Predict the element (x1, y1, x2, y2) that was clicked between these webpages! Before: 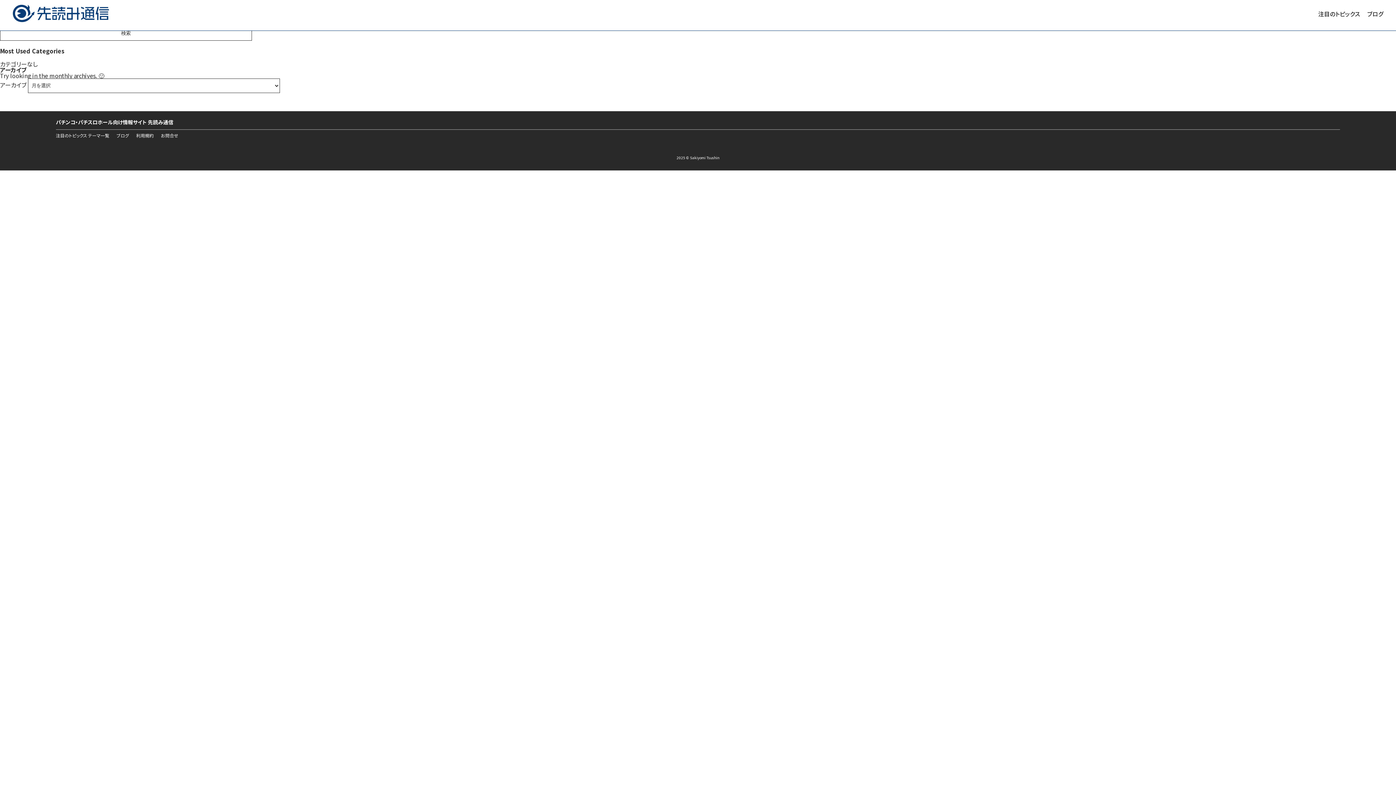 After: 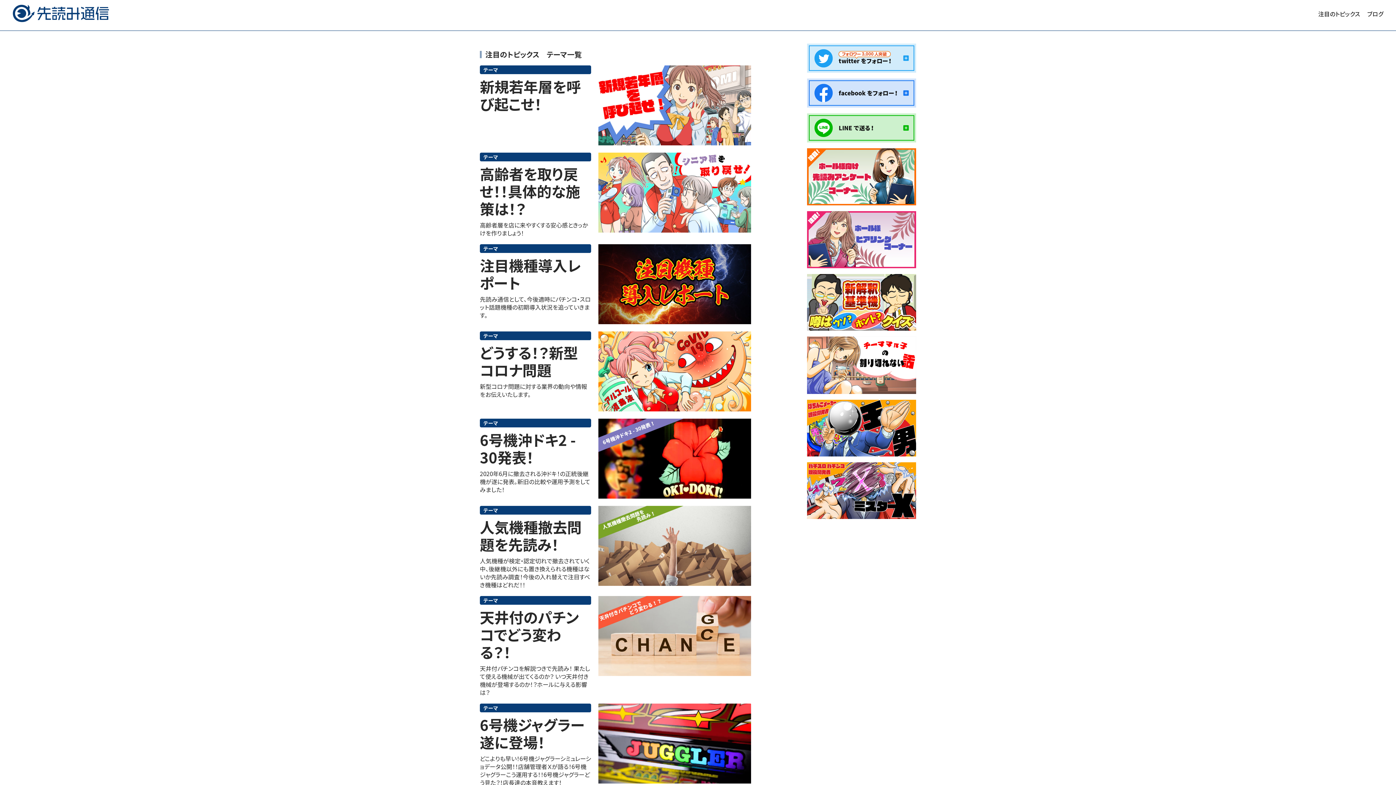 Action: bbox: (55, 133, 109, 137) label: 注目のトピックス テーマ一覧